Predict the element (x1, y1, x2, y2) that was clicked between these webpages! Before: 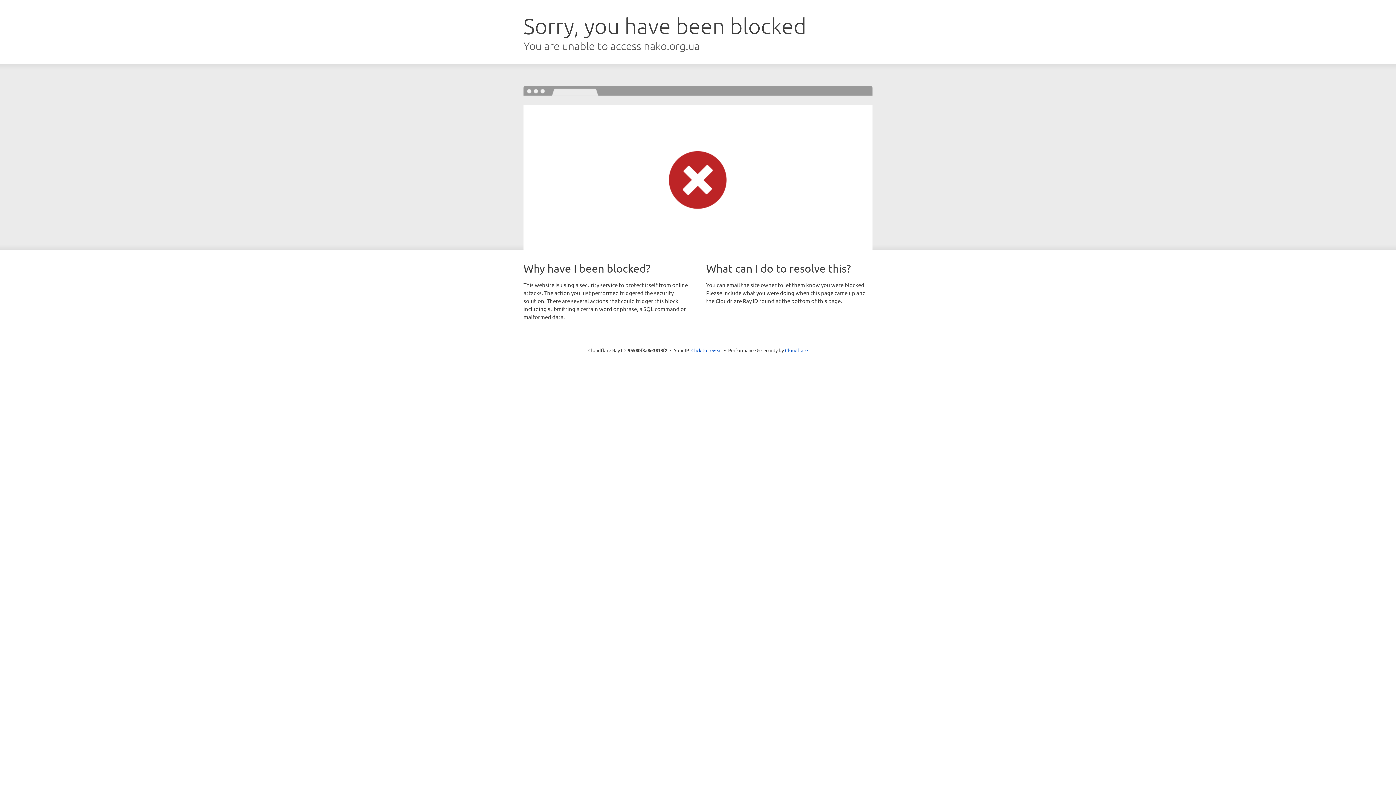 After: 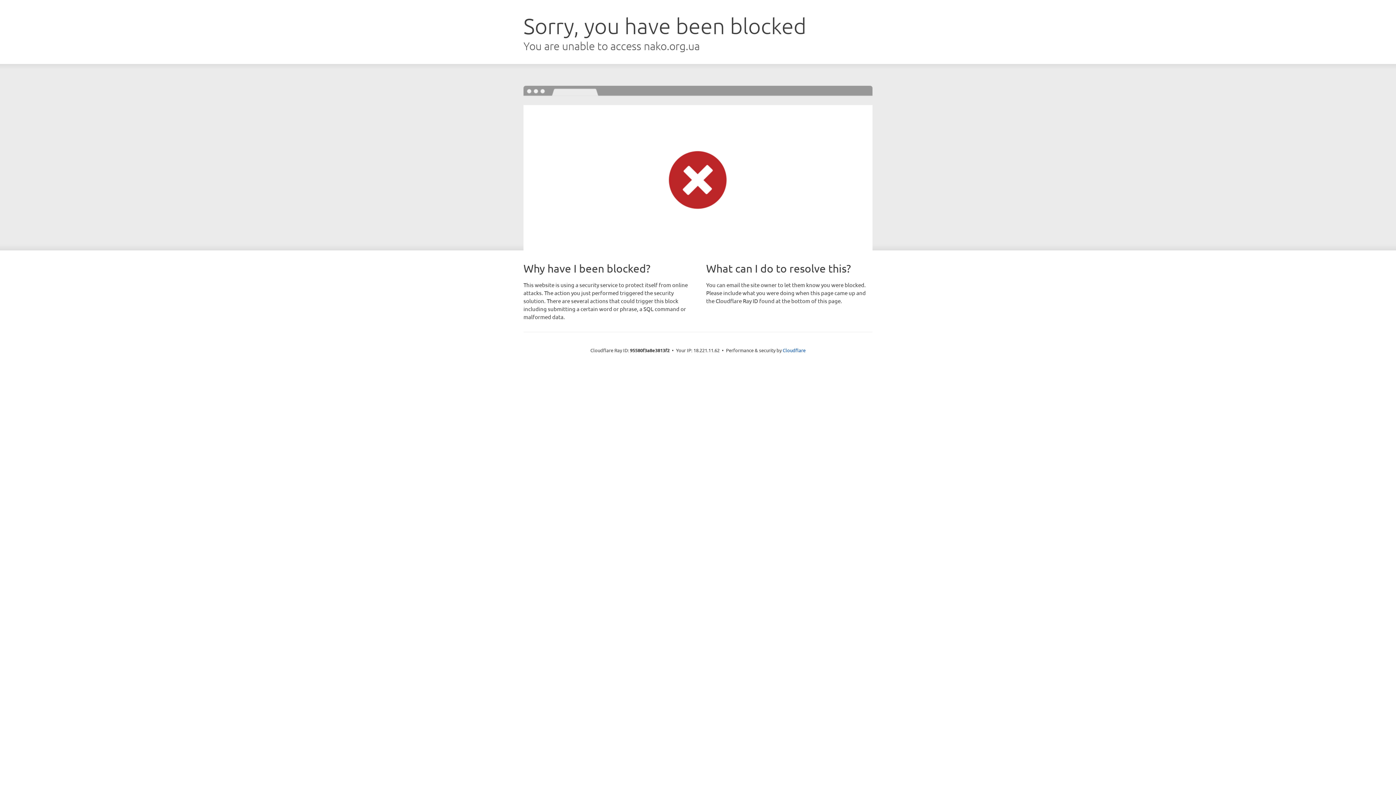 Action: label: Click to reveal bbox: (691, 346, 722, 353)